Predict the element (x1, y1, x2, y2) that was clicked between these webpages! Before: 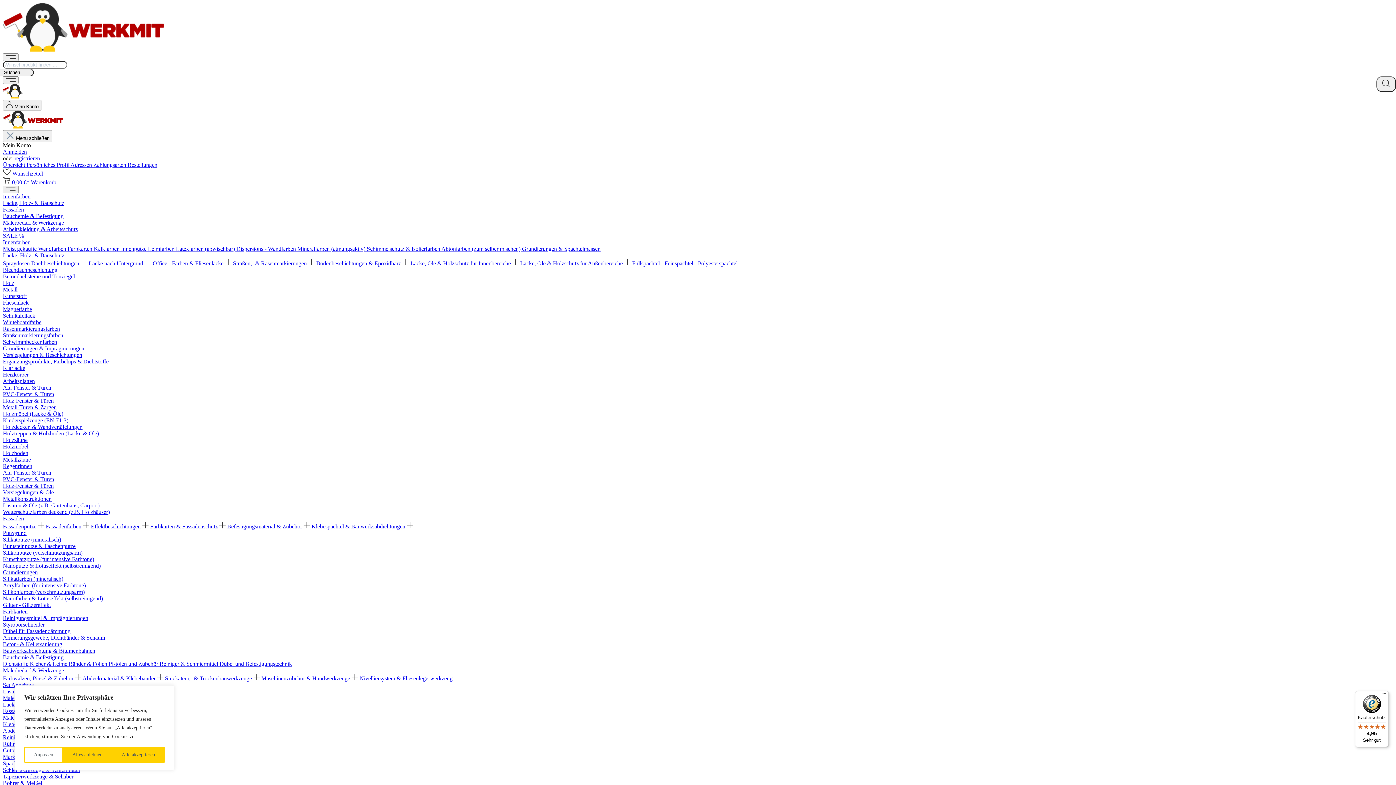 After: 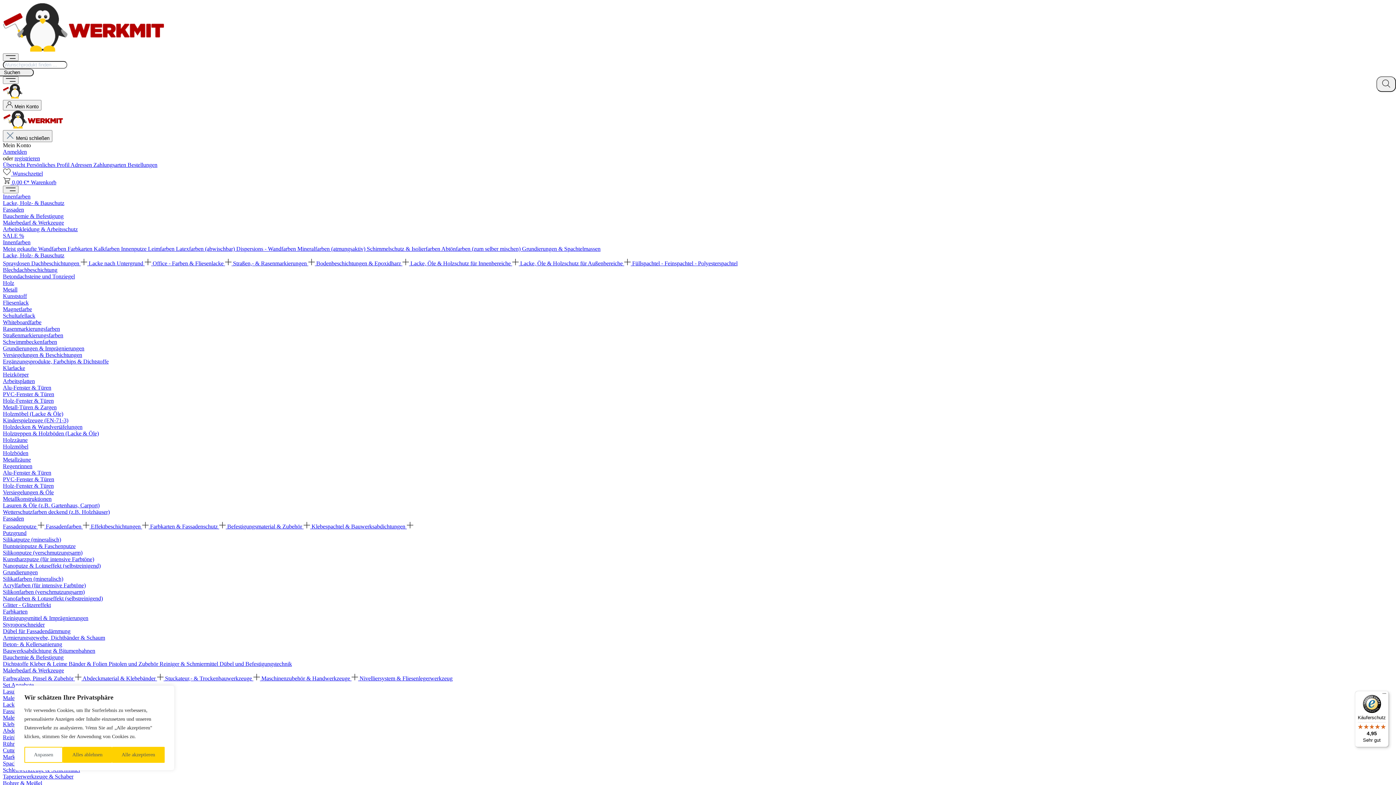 Action: label: SALE % bbox: (2, 232, 1393, 239)